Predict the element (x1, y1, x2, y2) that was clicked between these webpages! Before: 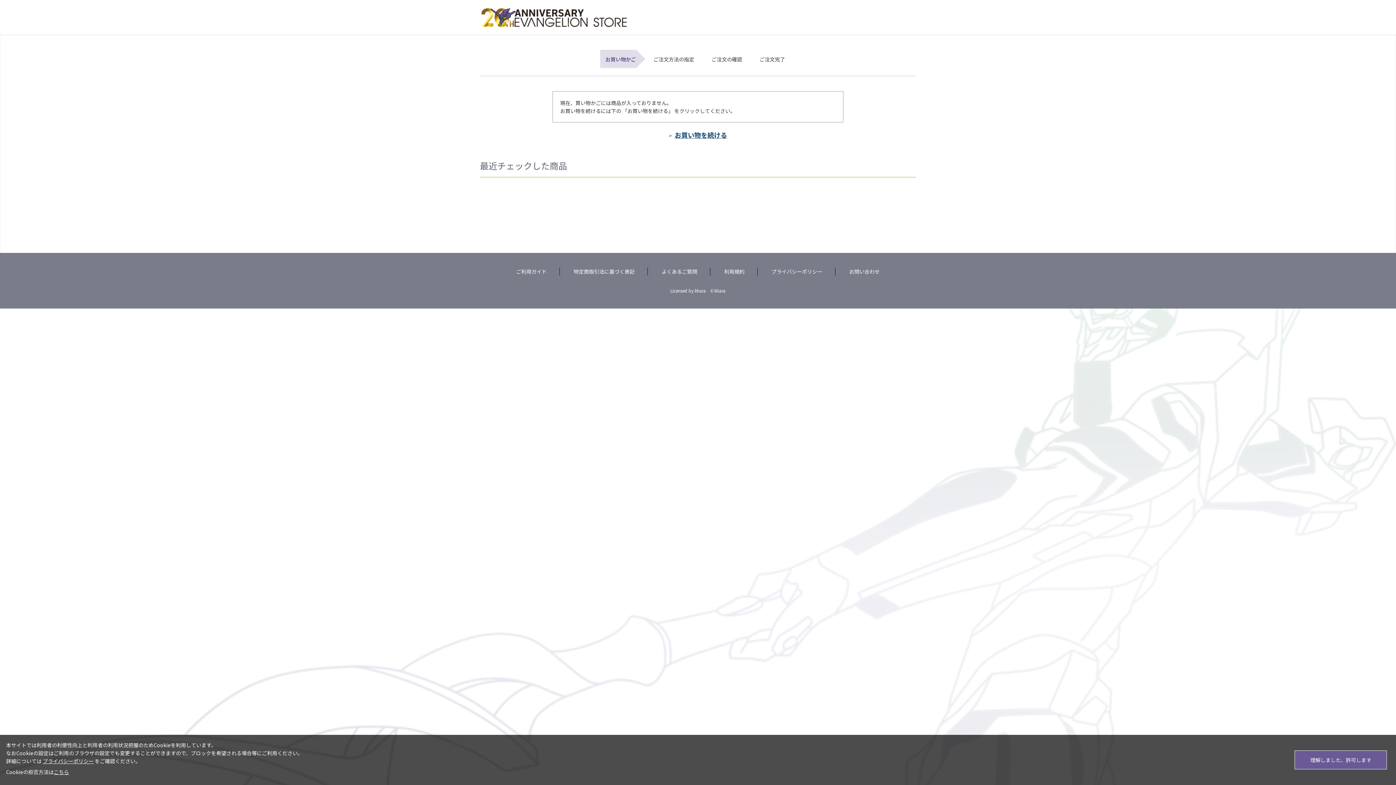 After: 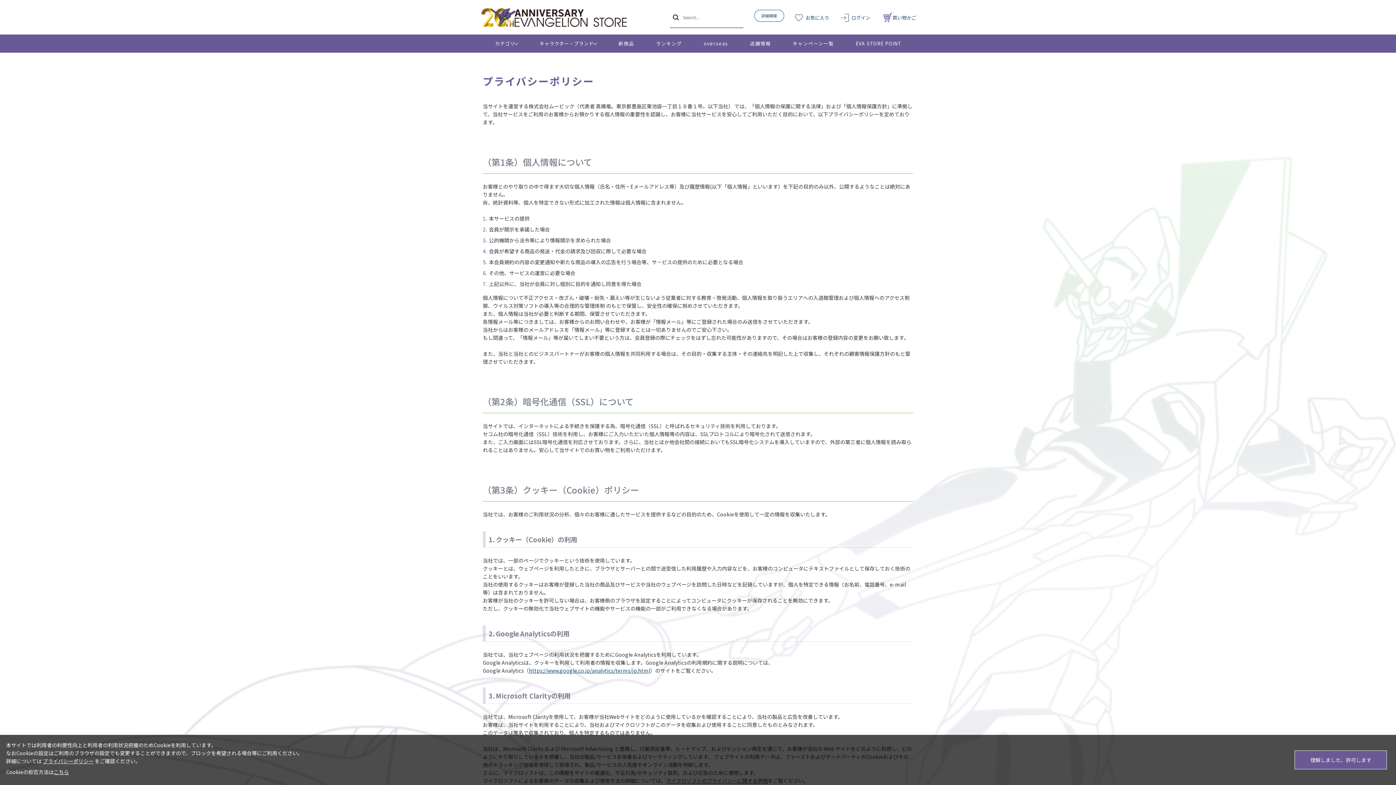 Action: label: プライバシーポリシー bbox: (771, 268, 822, 275)